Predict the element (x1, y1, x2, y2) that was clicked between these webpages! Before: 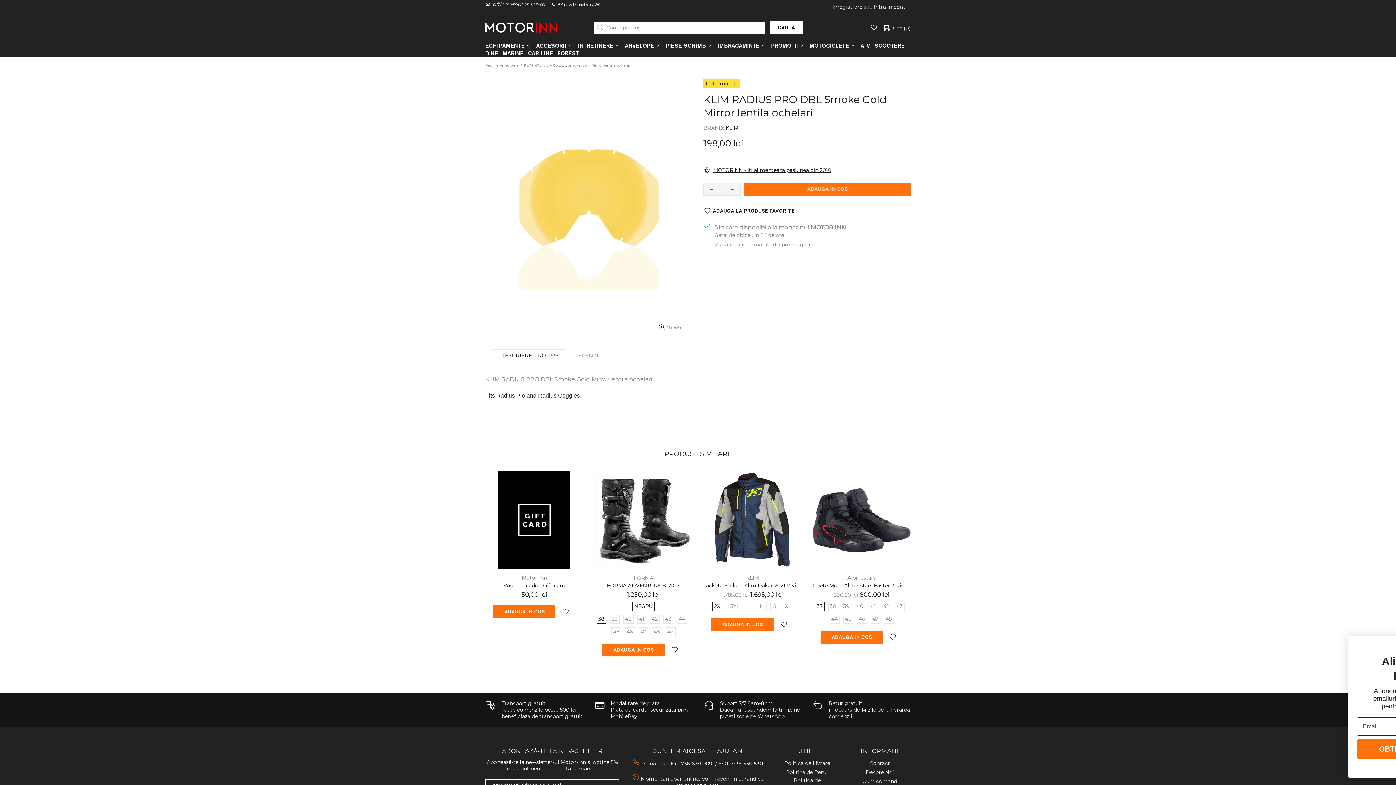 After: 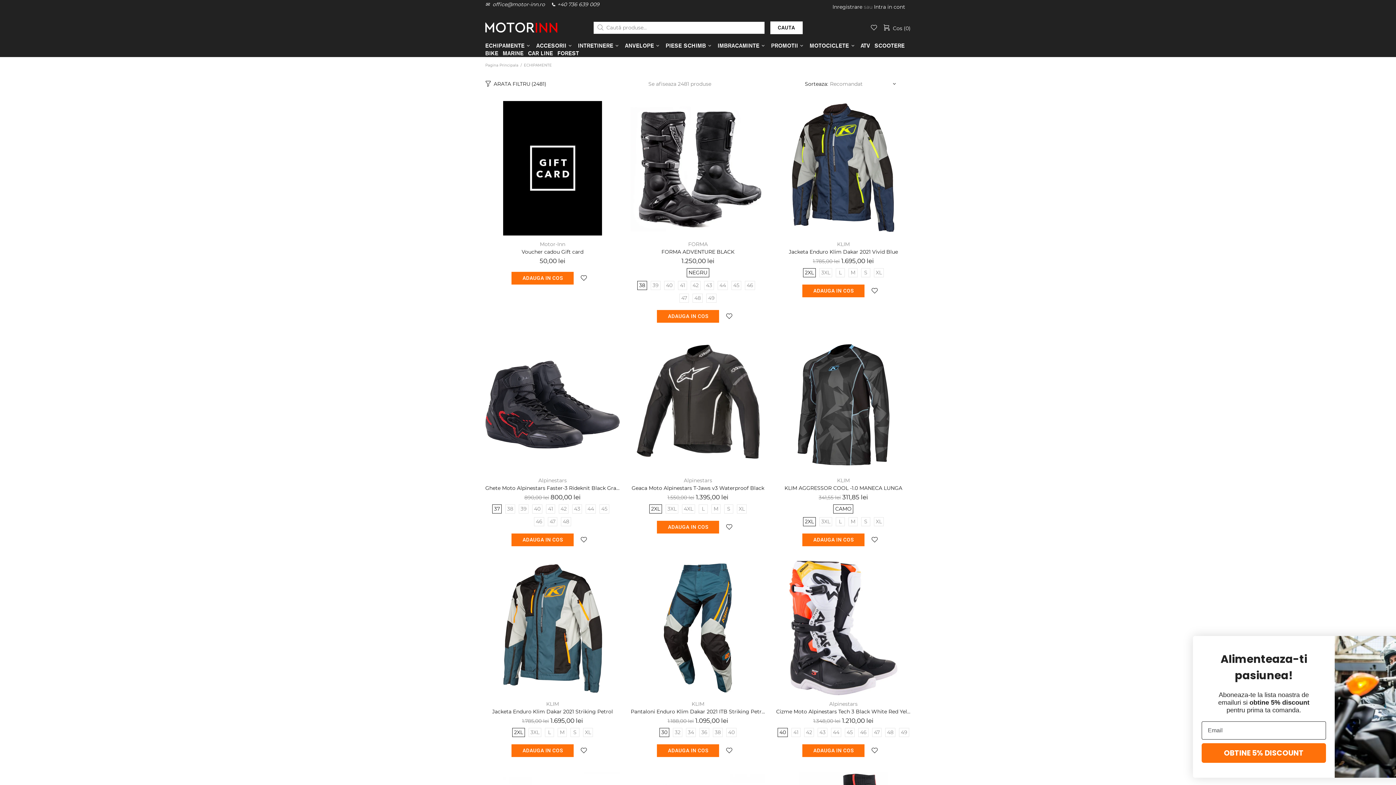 Action: bbox: (483, 41, 534, 49) label: ECHIPAMENTE